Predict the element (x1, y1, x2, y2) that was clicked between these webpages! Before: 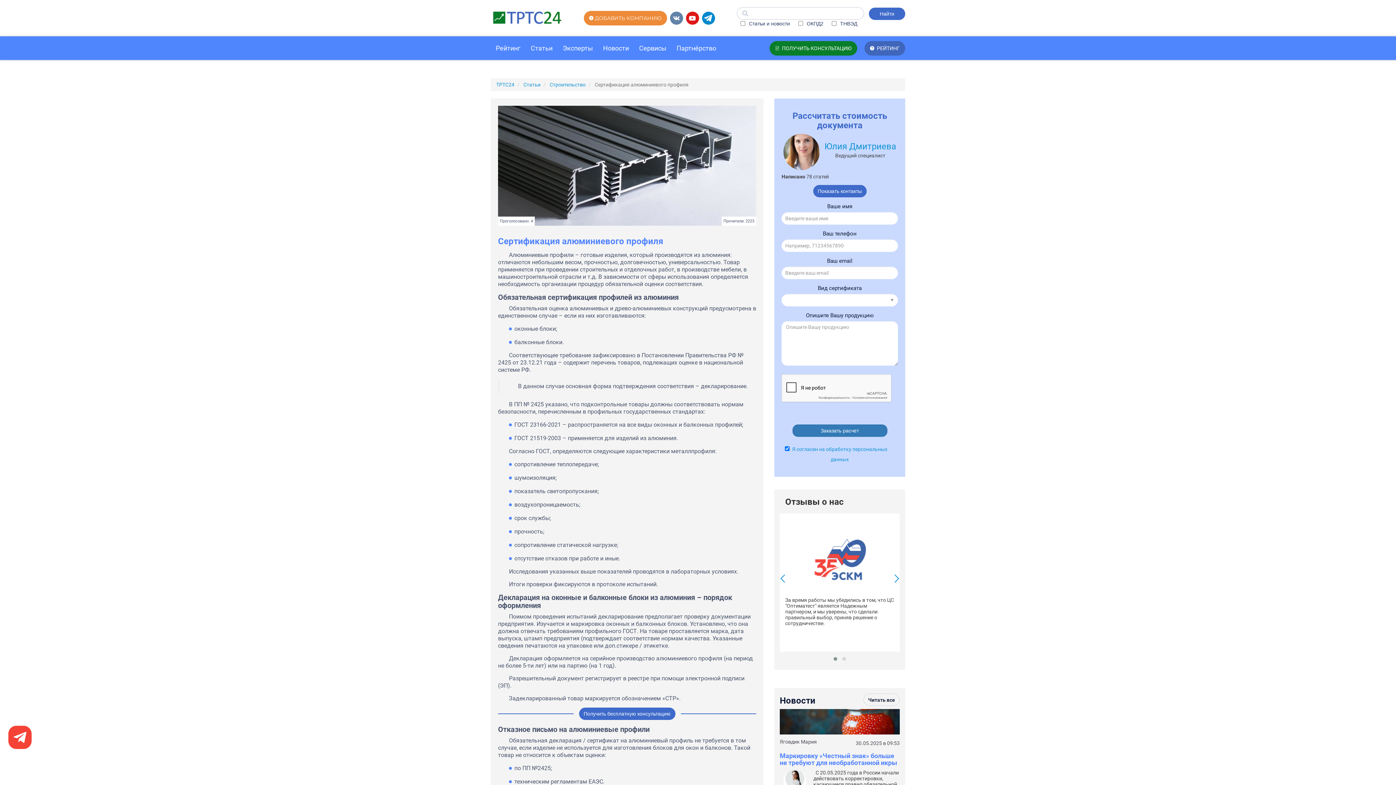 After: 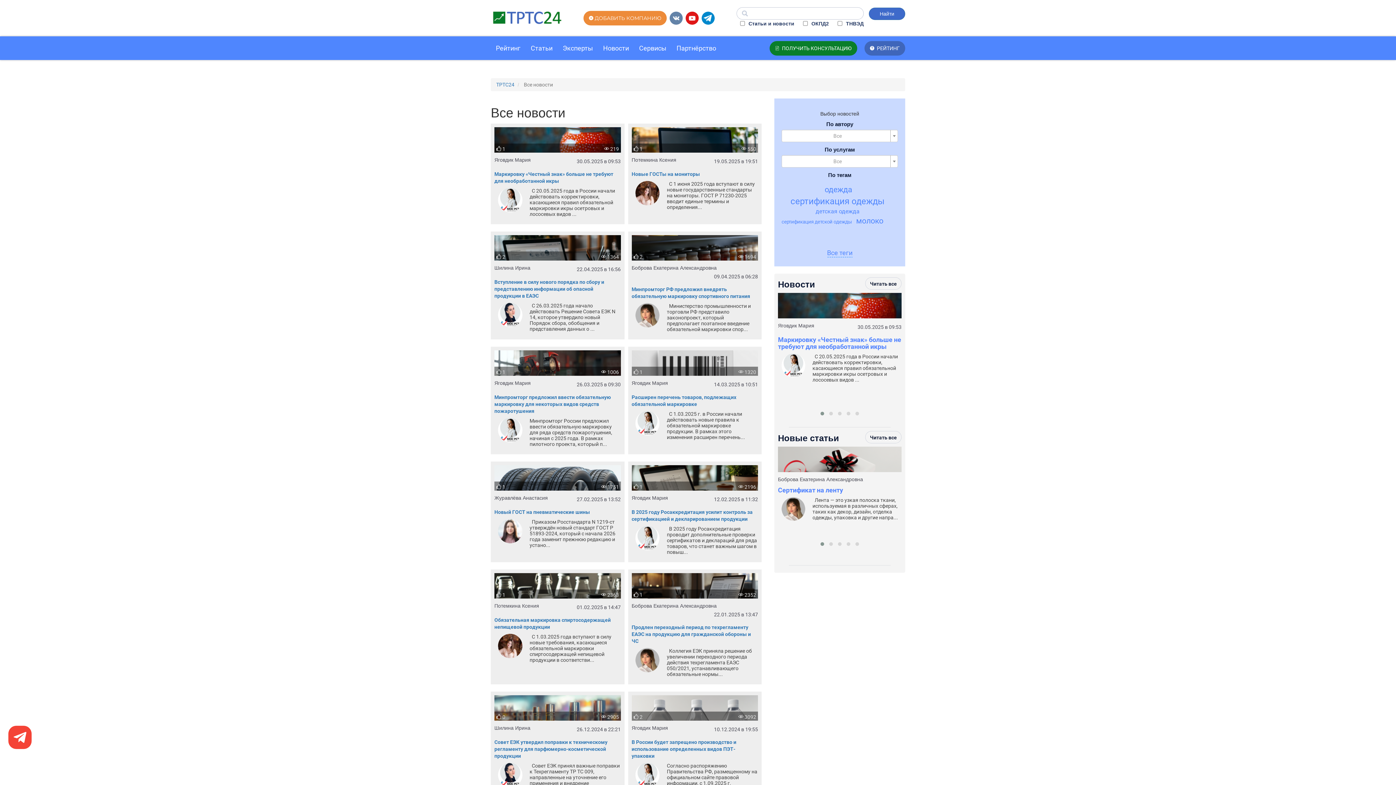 Action: bbox: (598, 36, 634, 60) label: Новости